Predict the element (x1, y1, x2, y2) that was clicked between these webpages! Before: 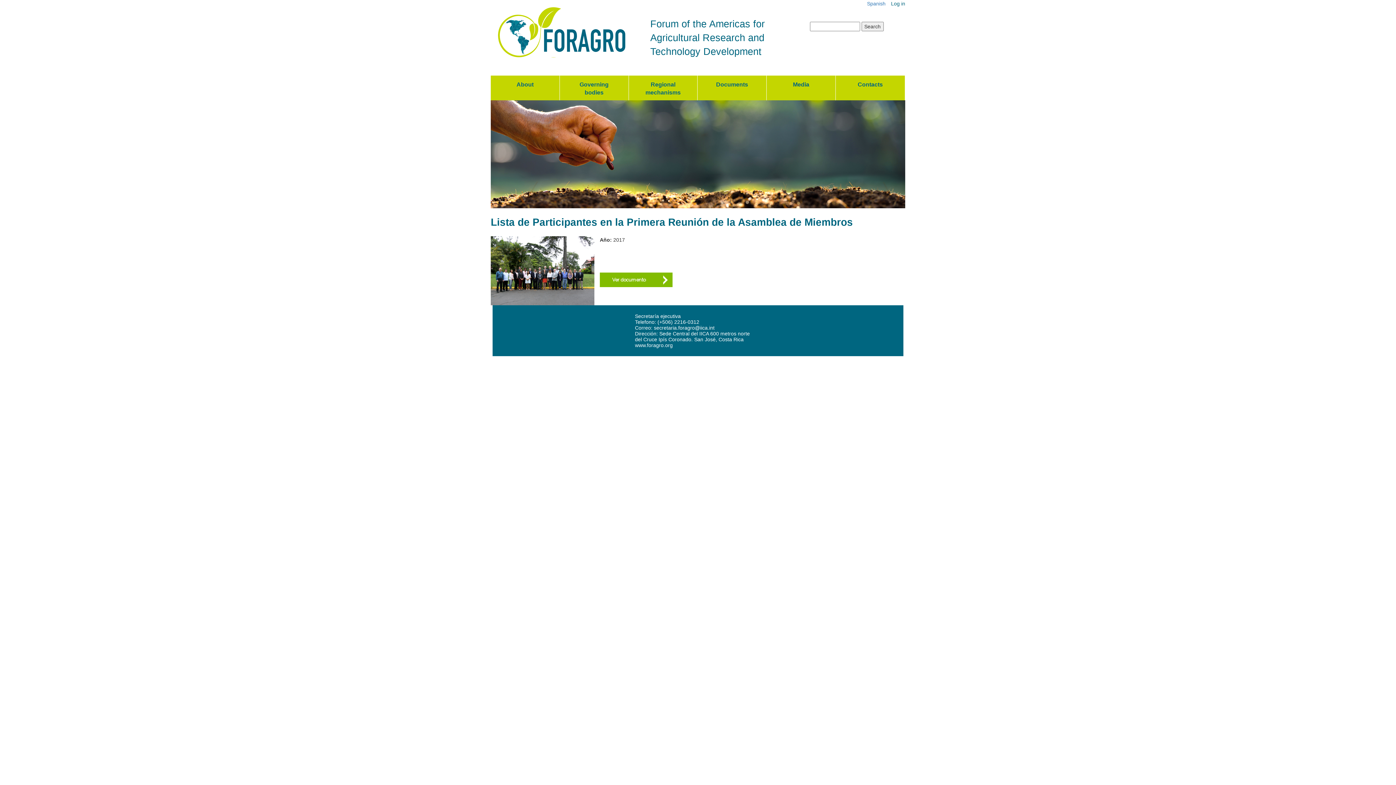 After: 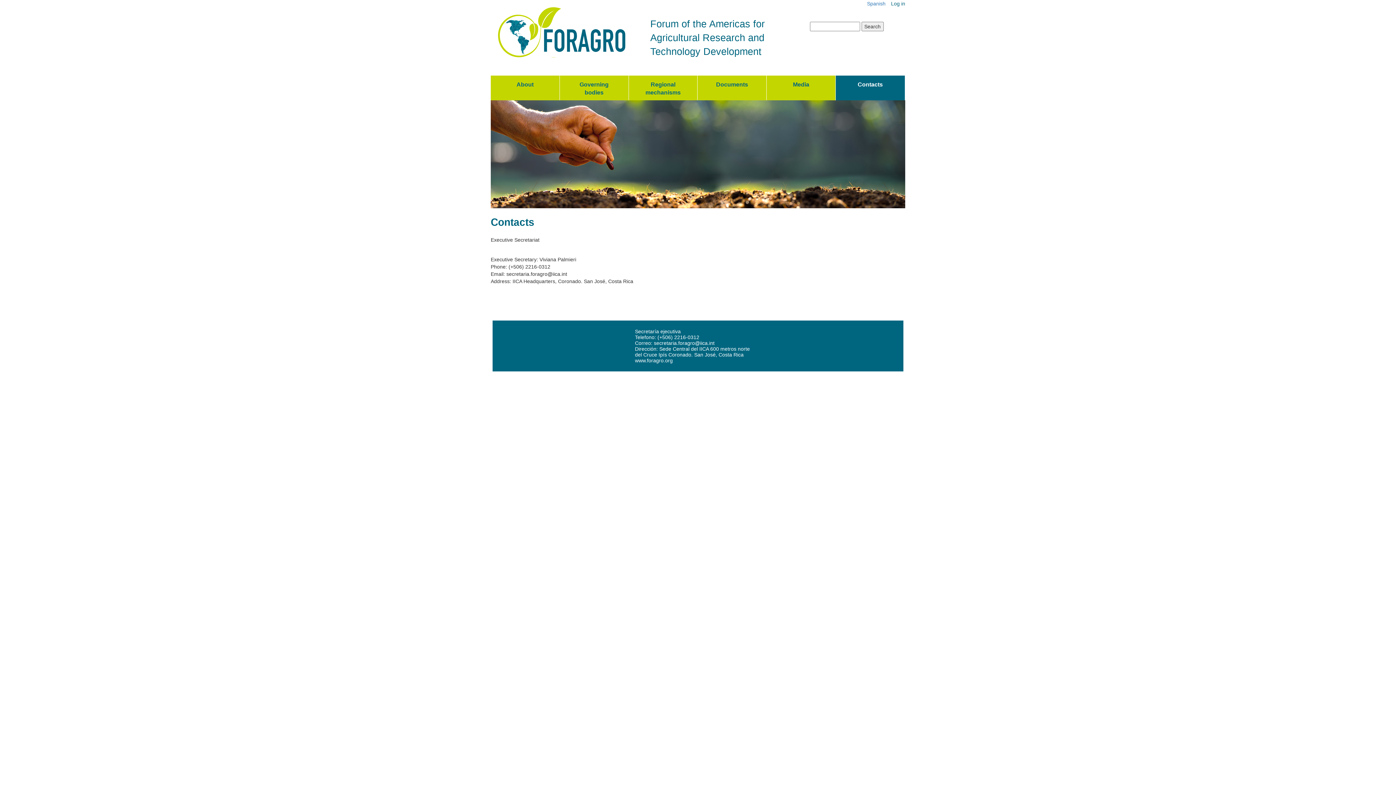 Action: bbox: (835, 75, 905, 100) label: Contacts